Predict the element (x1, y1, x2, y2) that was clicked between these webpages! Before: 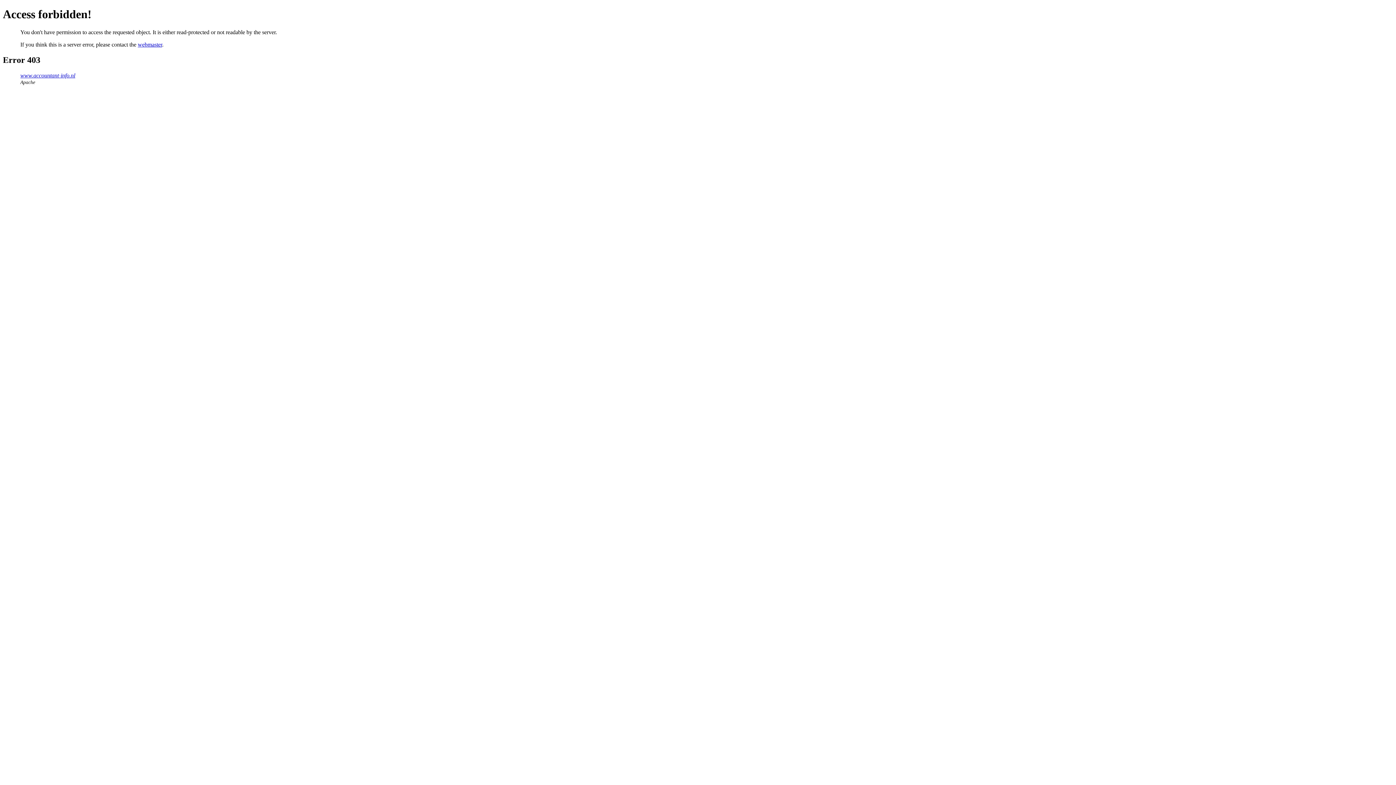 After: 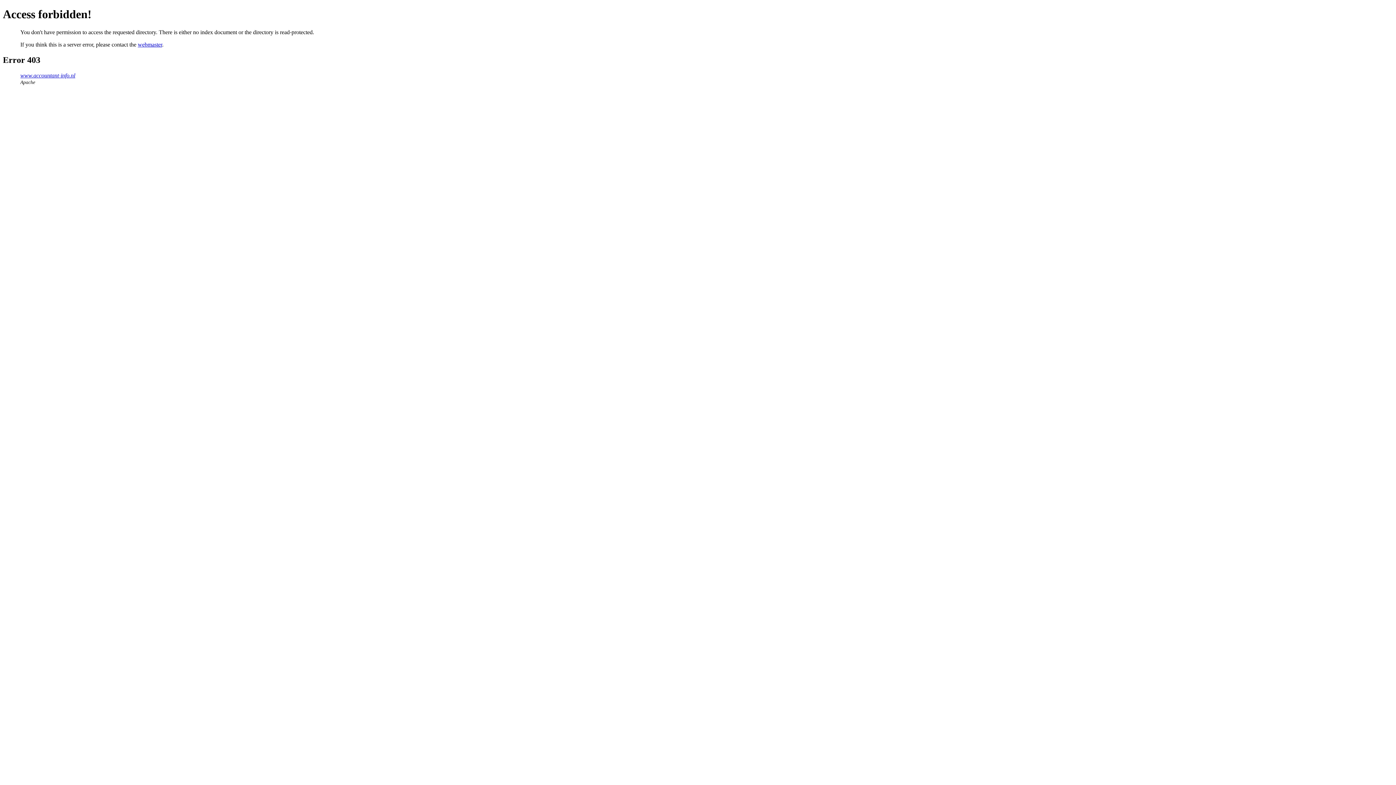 Action: bbox: (20, 72, 75, 78) label: www.accountant-info.nl